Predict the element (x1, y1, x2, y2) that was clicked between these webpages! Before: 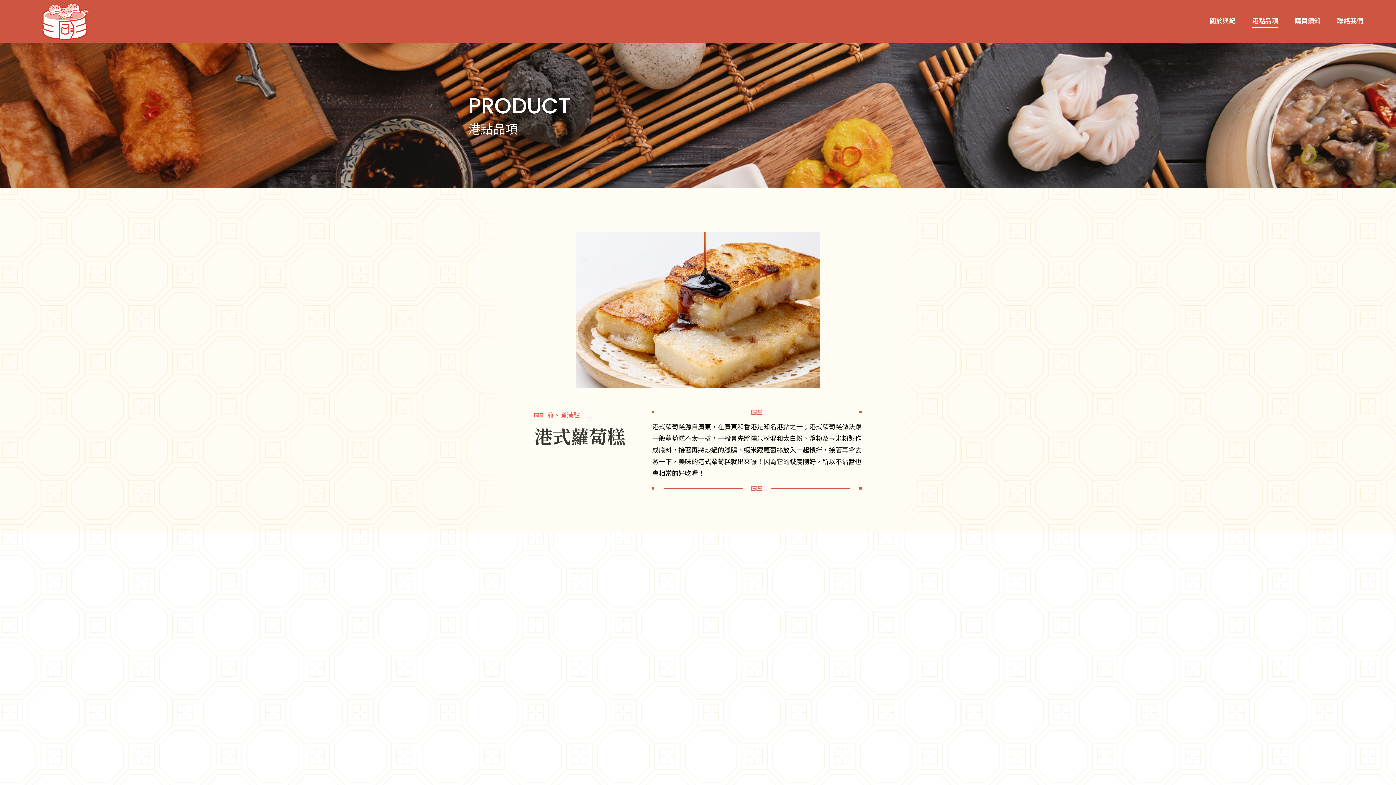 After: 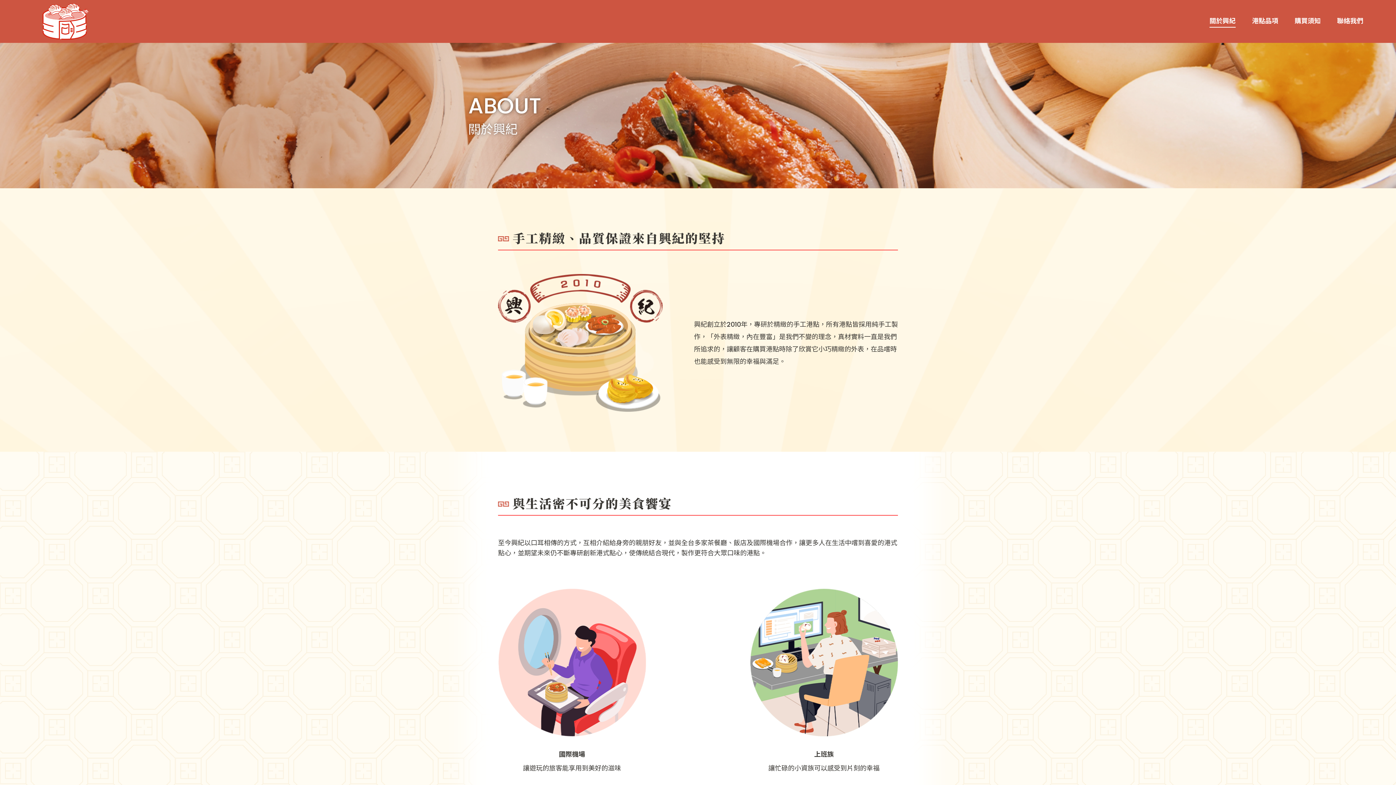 Action: bbox: (1209, 14, 1236, 27) label: 關於興紀